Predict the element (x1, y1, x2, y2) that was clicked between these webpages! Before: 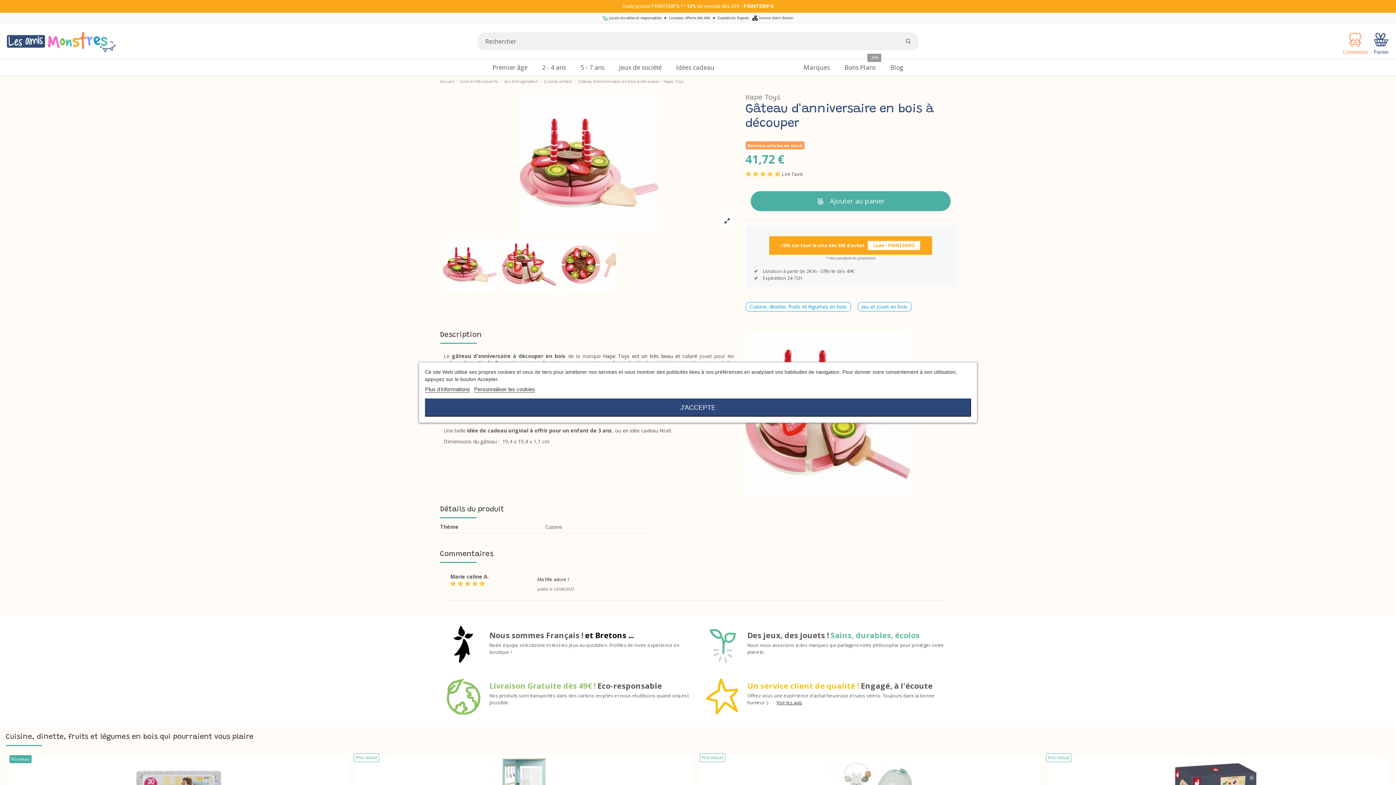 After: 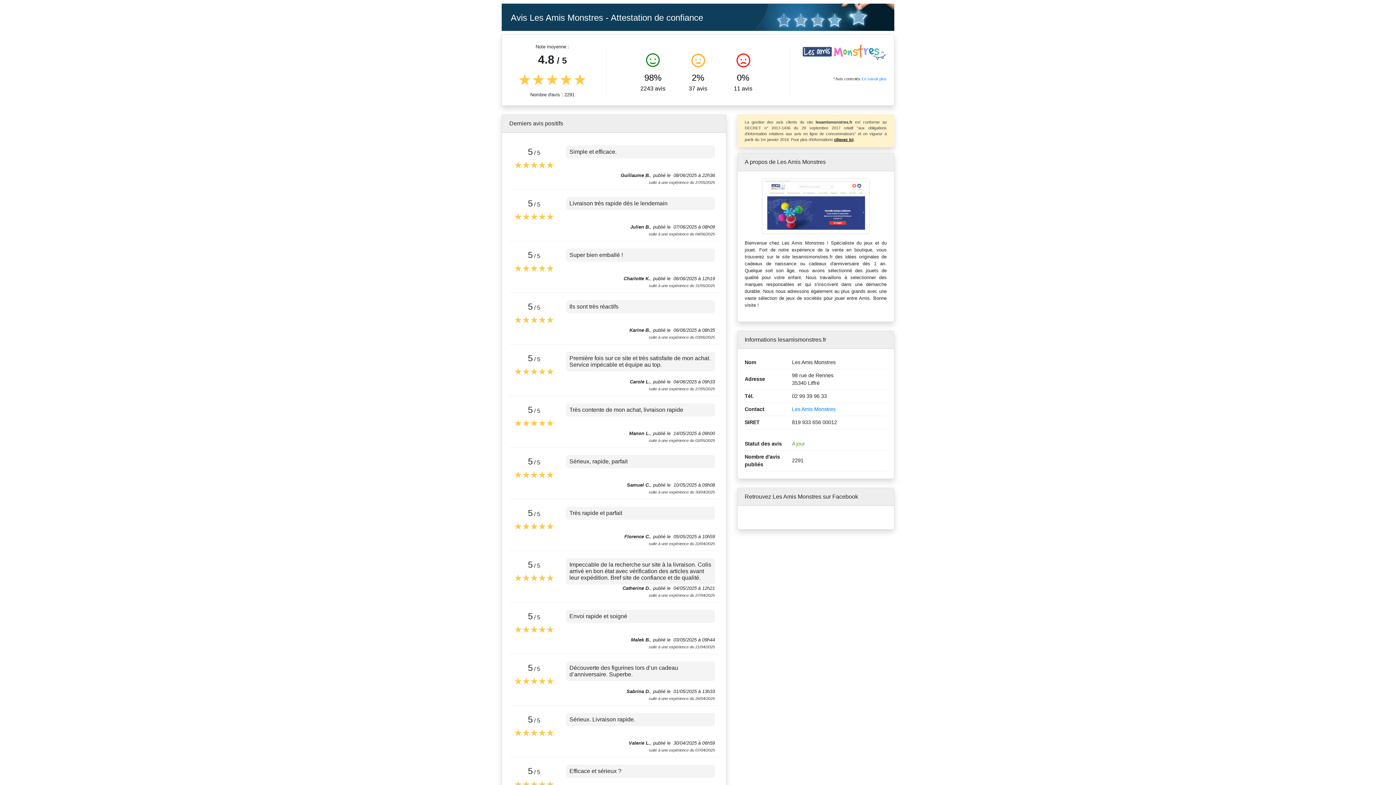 Action: bbox: (769, 700, 802, 706) label: Voir les avis